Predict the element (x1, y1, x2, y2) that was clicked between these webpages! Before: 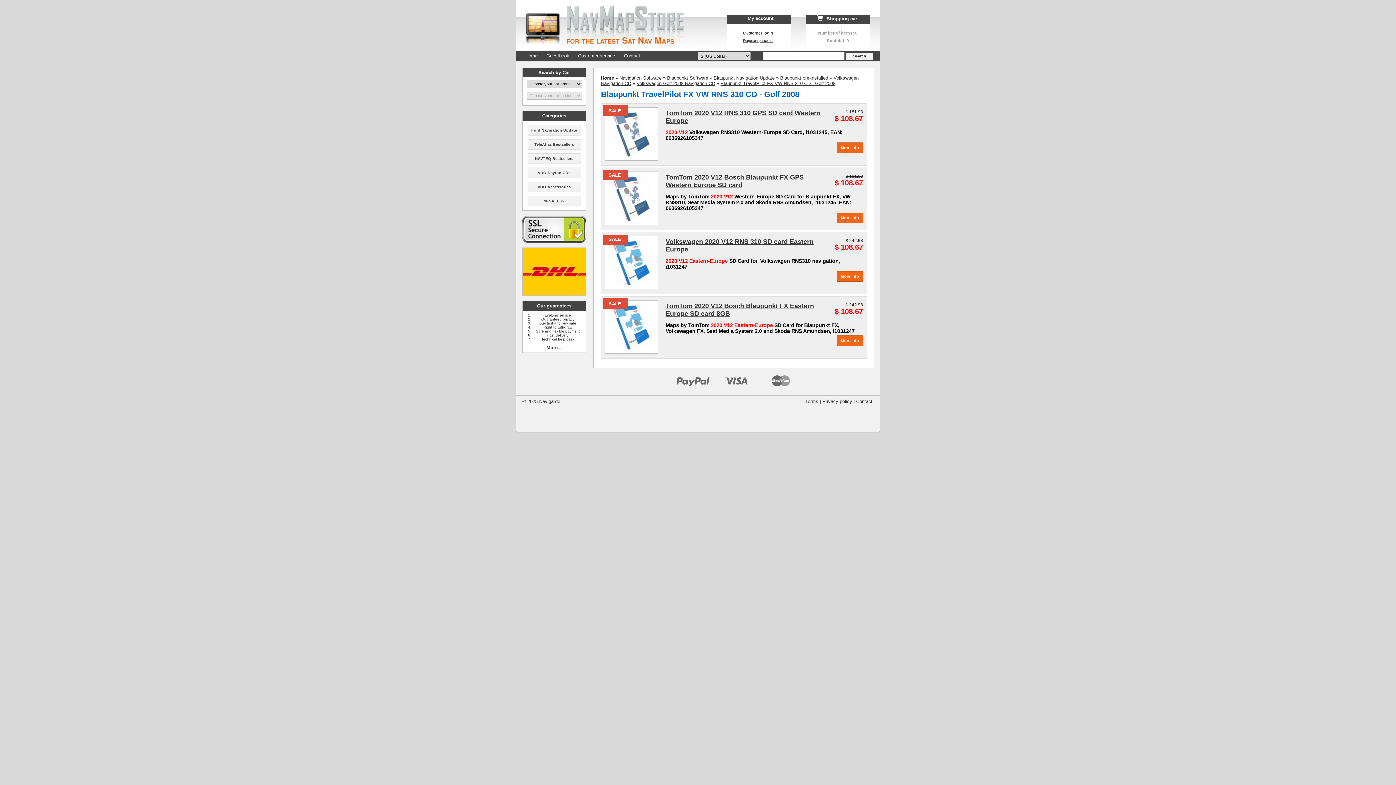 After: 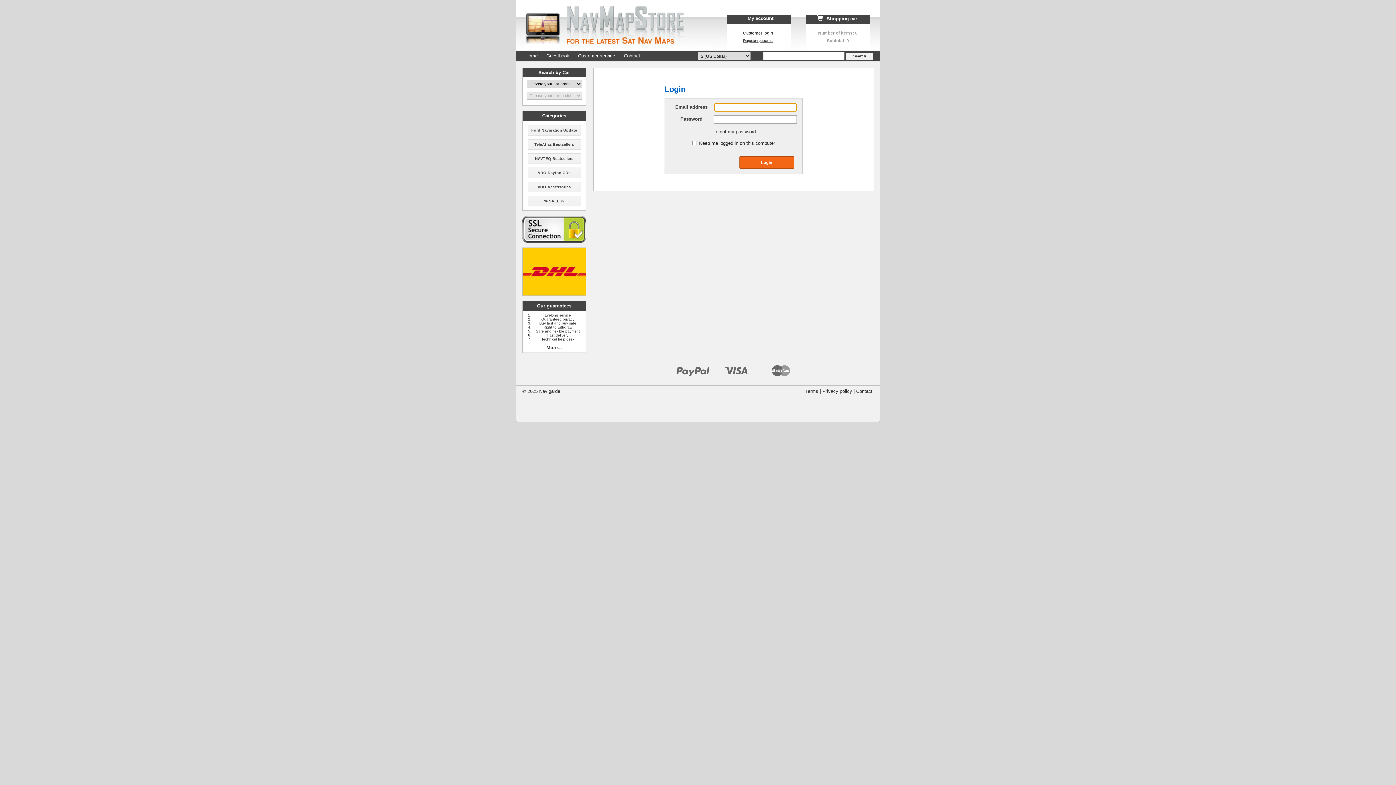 Action: label: My account bbox: (744, 15, 773, 21)